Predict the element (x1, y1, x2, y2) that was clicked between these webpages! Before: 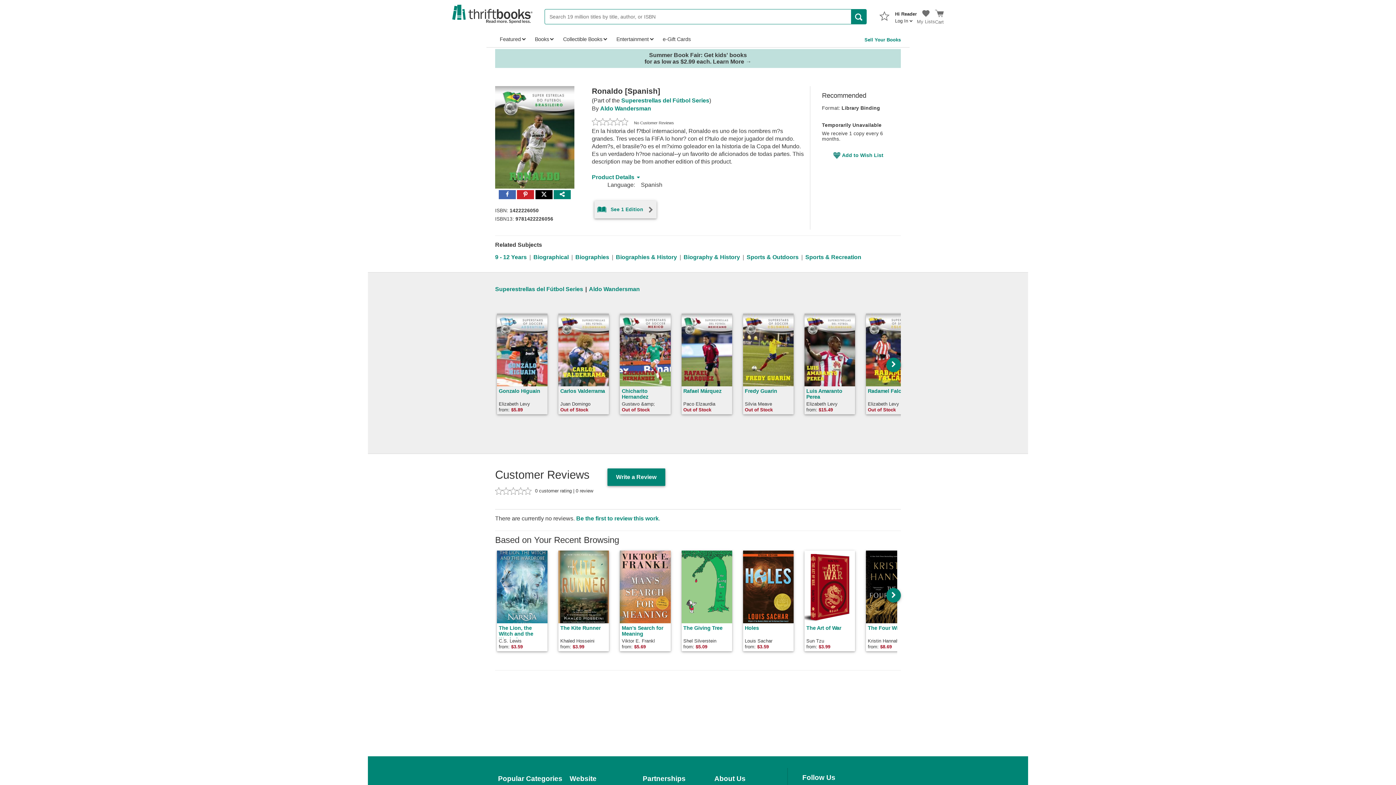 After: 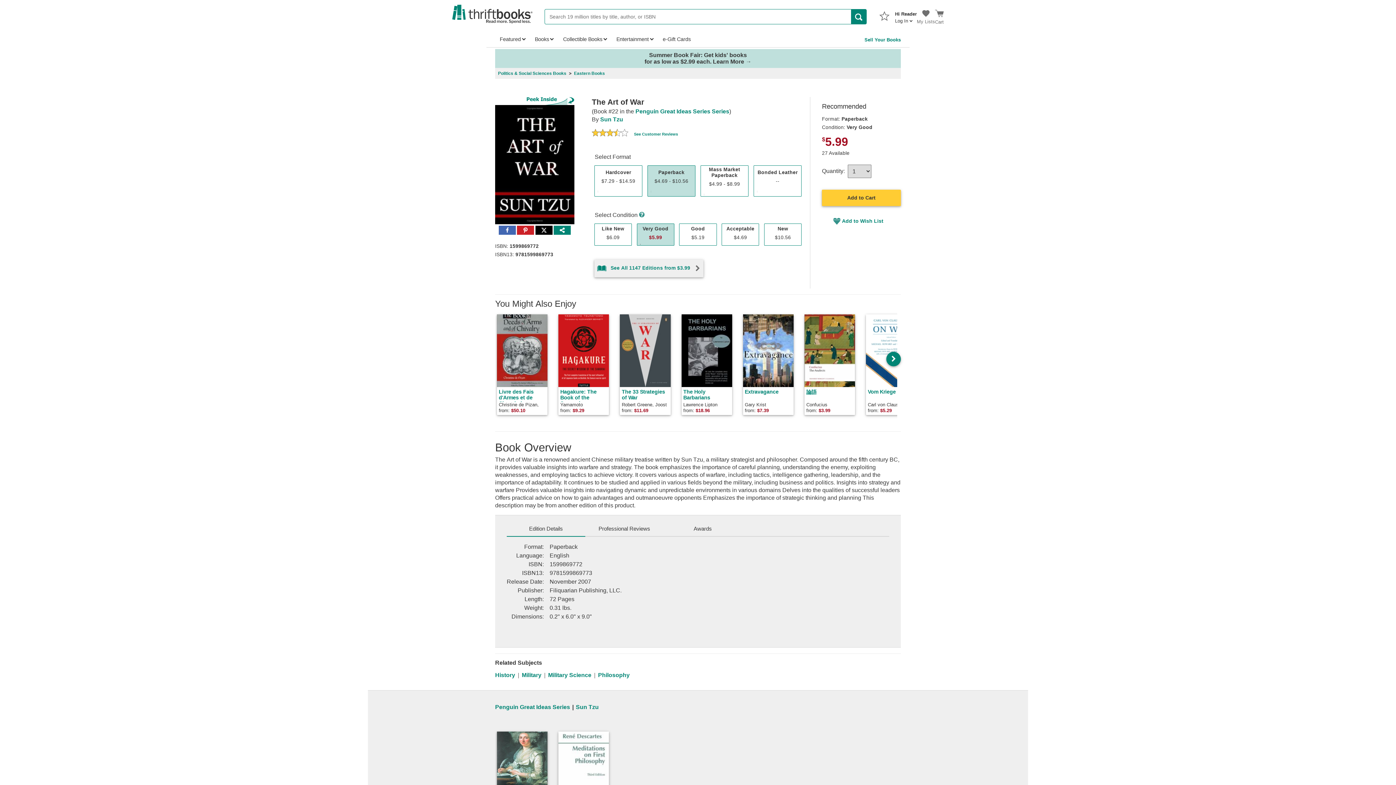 Action: bbox: (802, 549, 864, 653) label: The Art of War
Sun Tzu

from: $3.99